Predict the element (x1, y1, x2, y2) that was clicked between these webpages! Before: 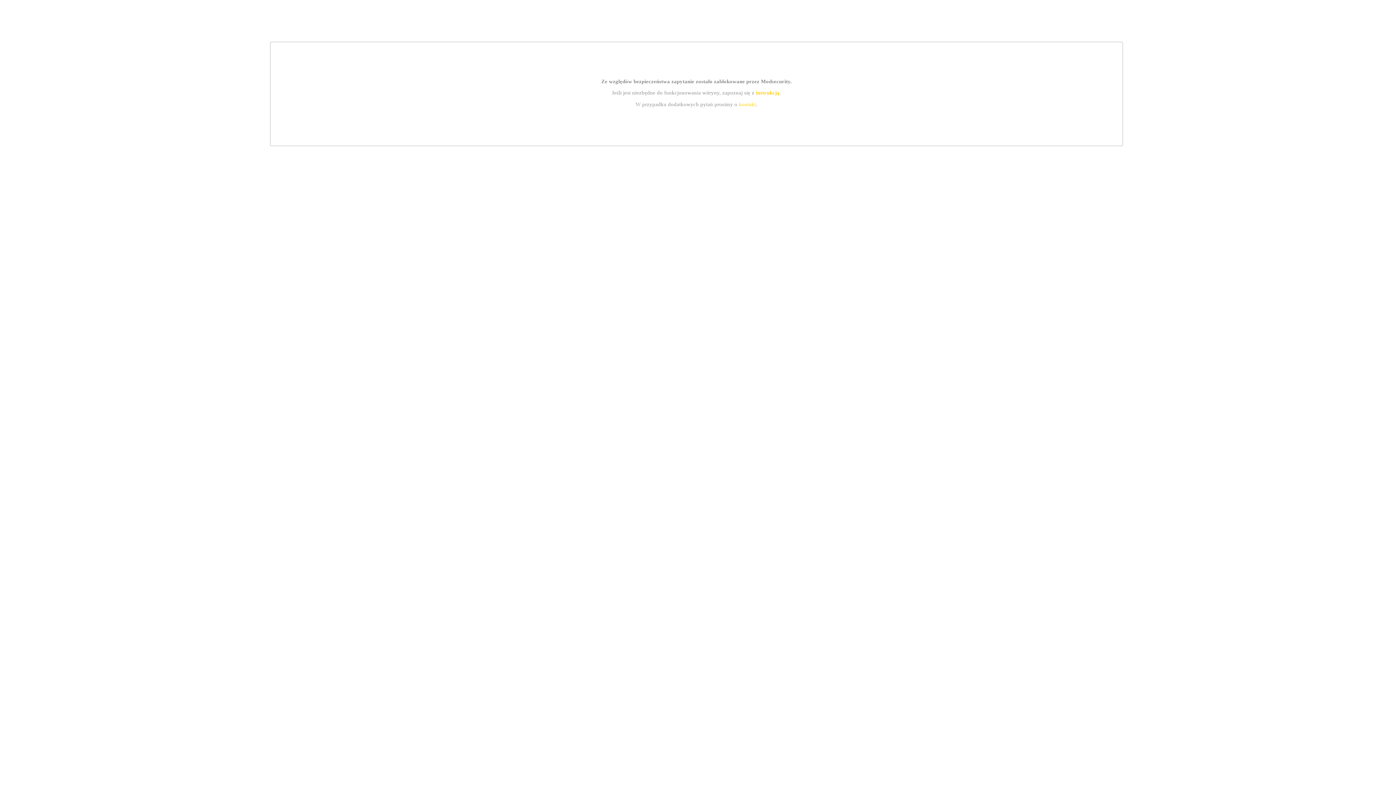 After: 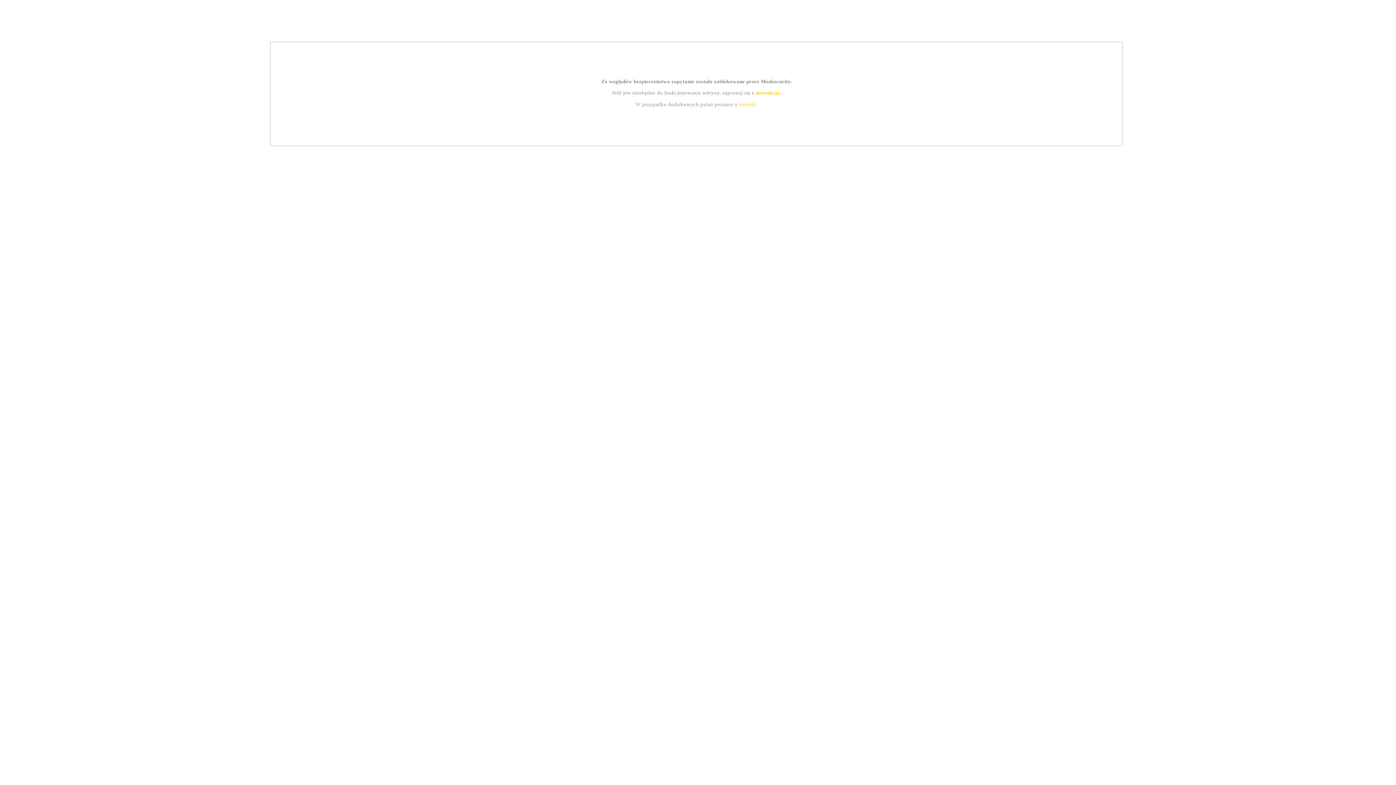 Action: label: kontakt bbox: (739, 101, 756, 107)